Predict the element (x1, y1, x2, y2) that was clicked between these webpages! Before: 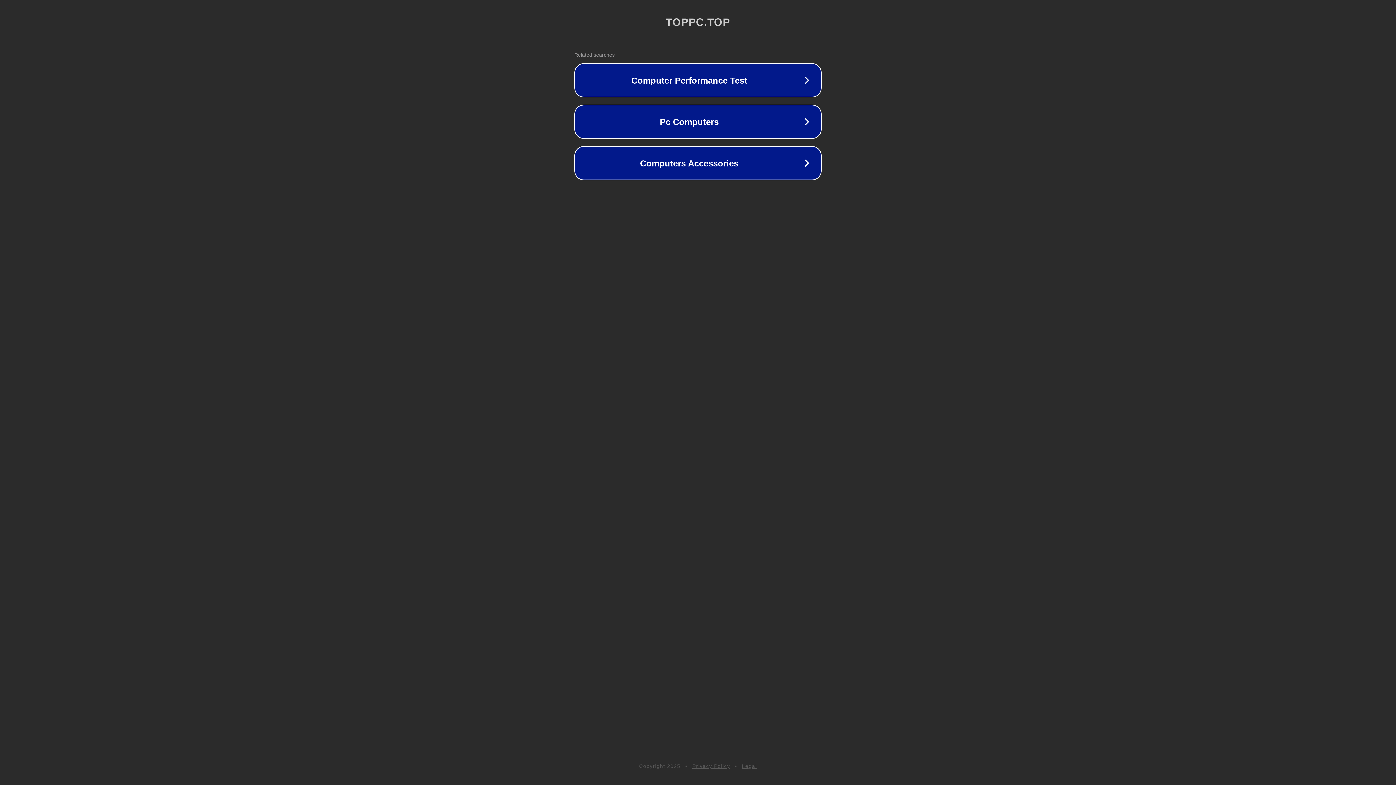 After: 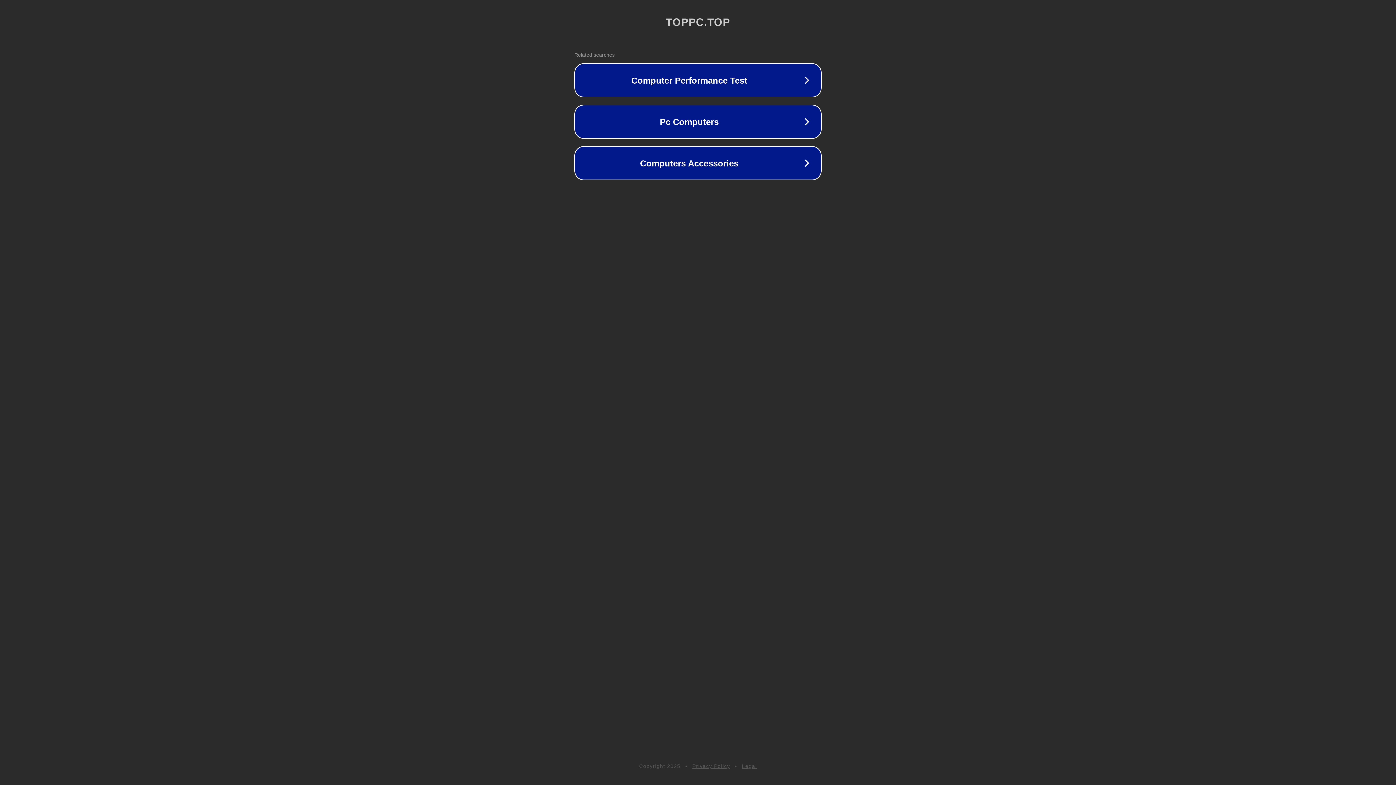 Action: label: Legal bbox: (742, 763, 757, 769)